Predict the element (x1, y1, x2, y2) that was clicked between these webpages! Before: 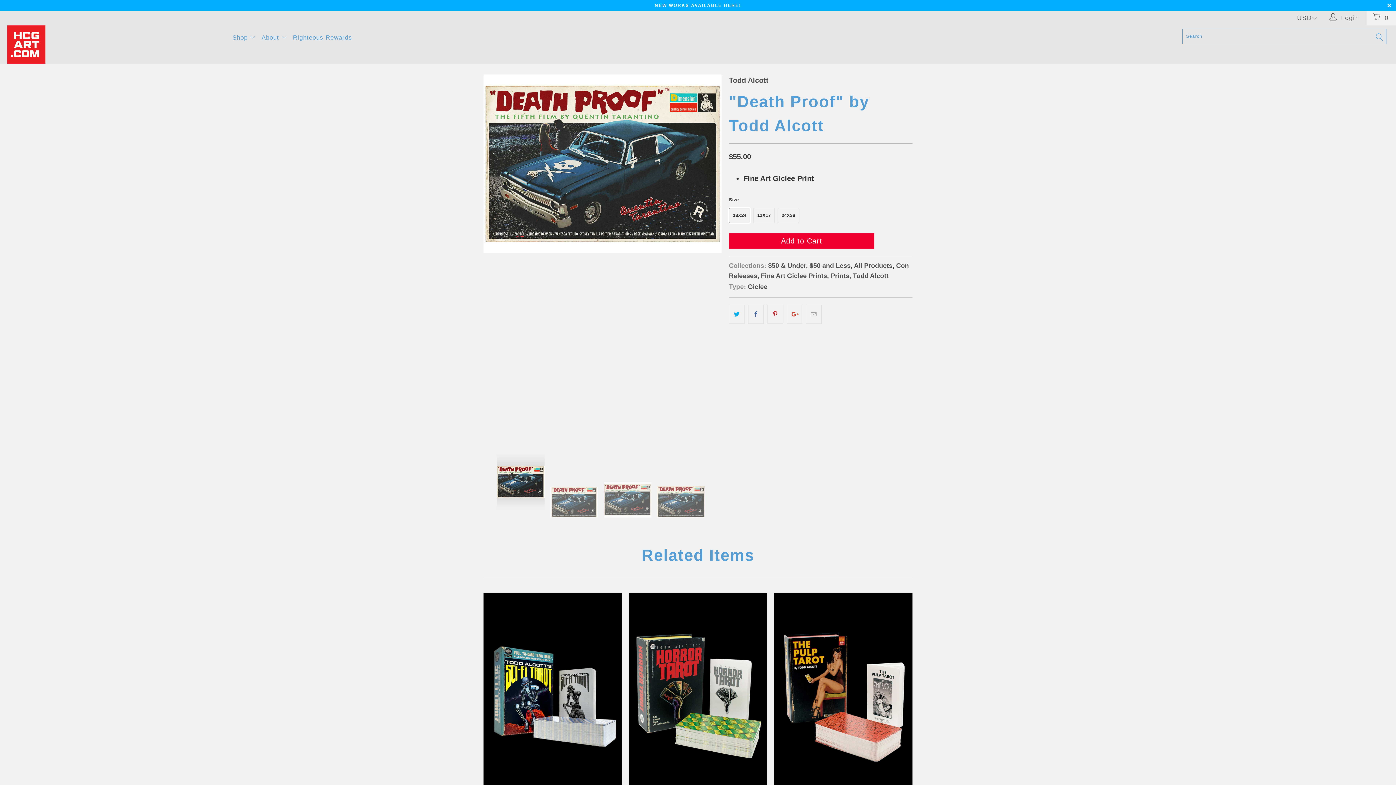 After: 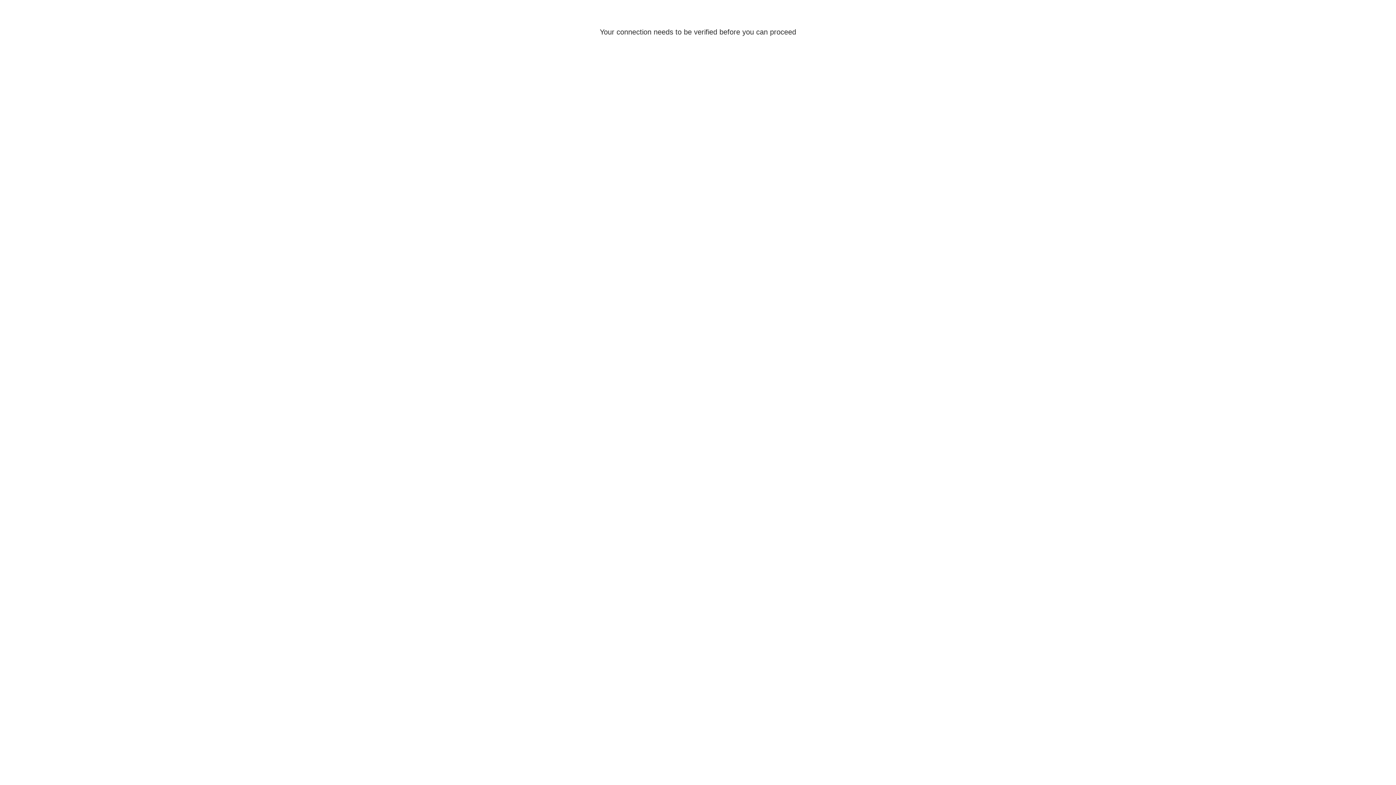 Action: label: "Sci-Fi Tarot" Deck by Todd Alcott bbox: (483, 593, 621, 800)